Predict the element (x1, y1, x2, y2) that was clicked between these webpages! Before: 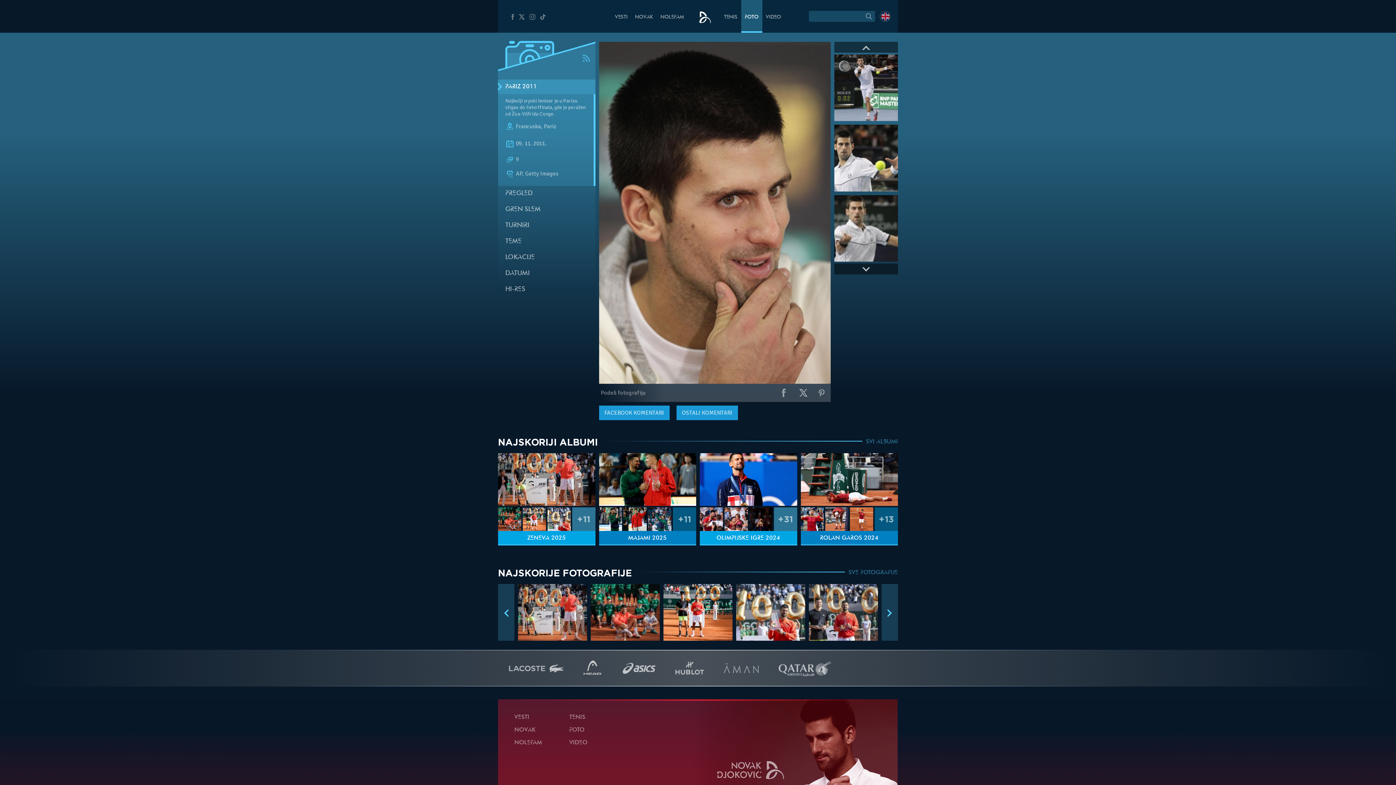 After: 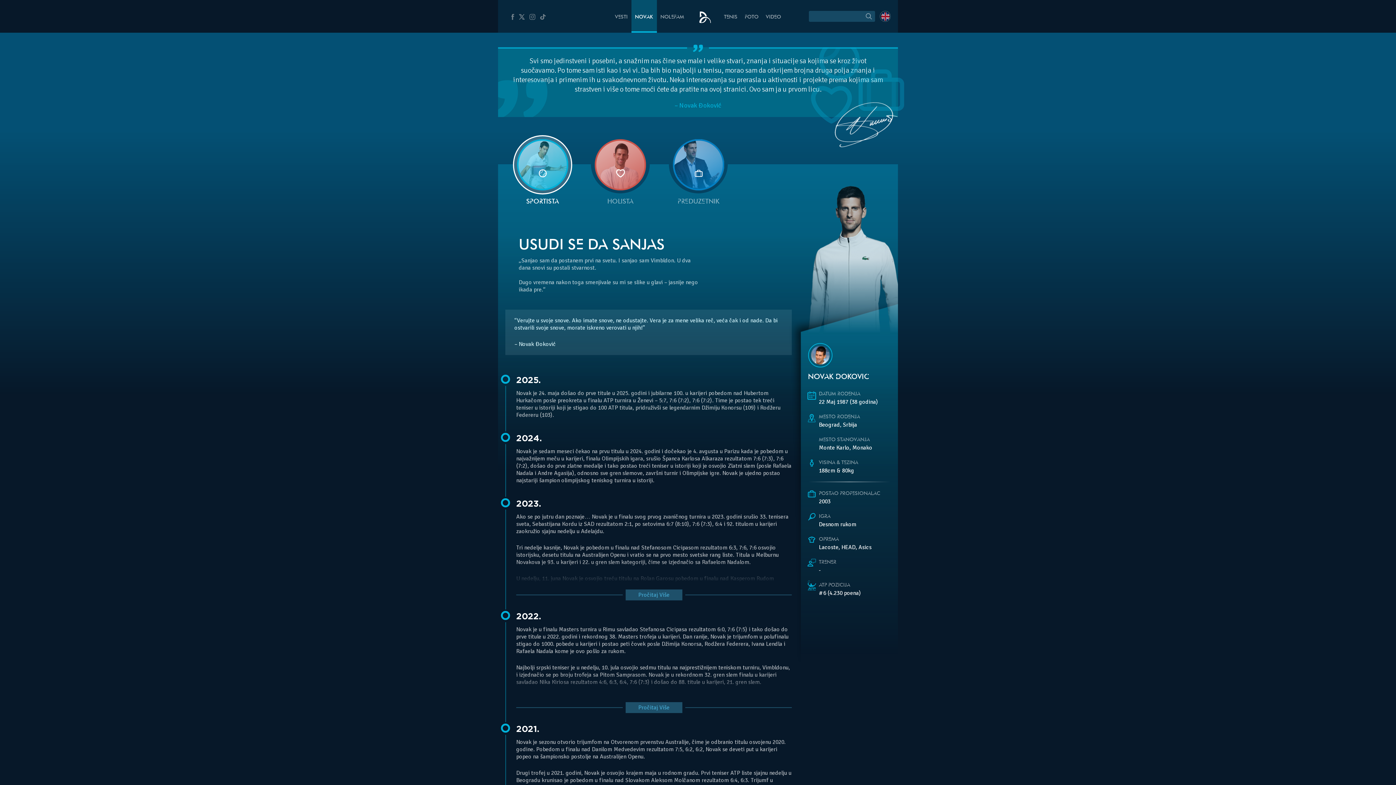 Action: label: NOVAK bbox: (514, 727, 535, 733)